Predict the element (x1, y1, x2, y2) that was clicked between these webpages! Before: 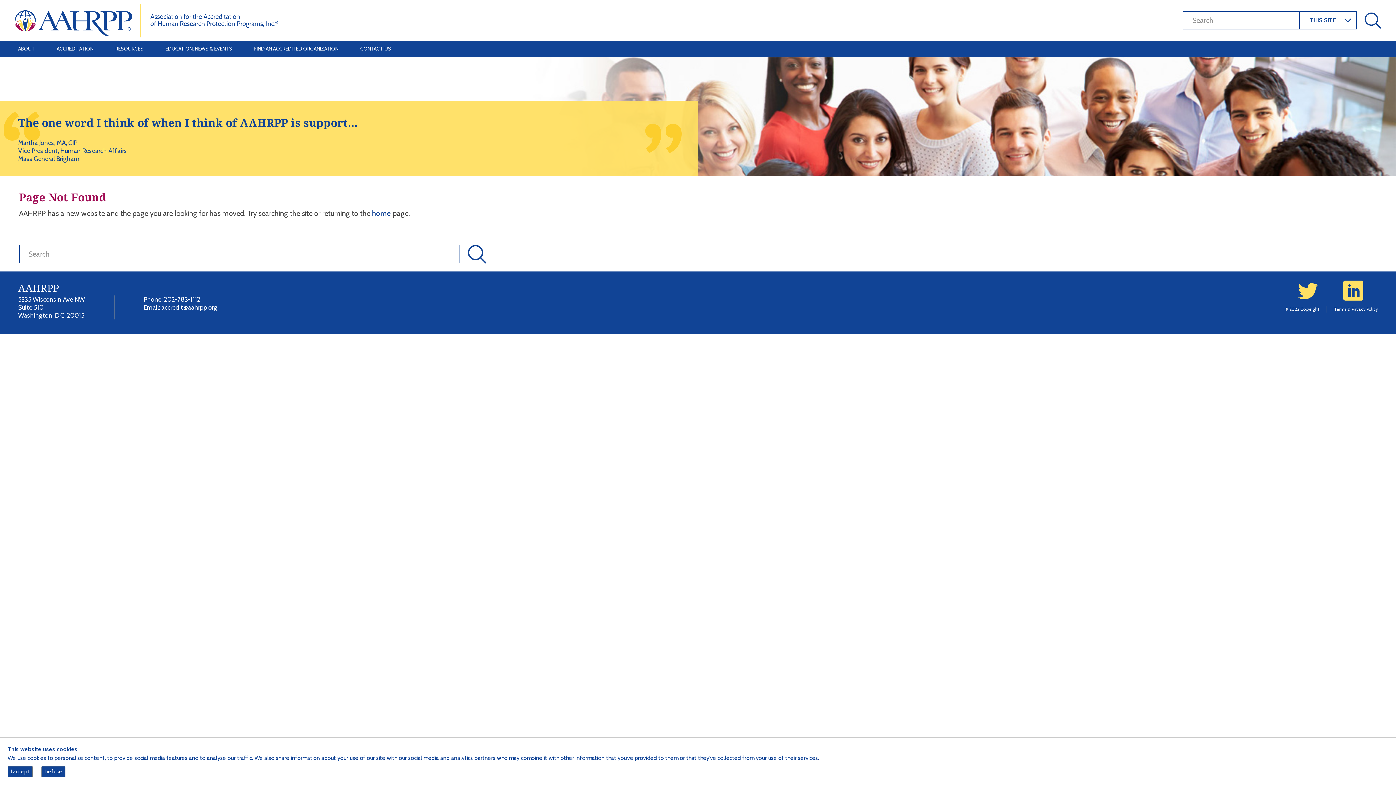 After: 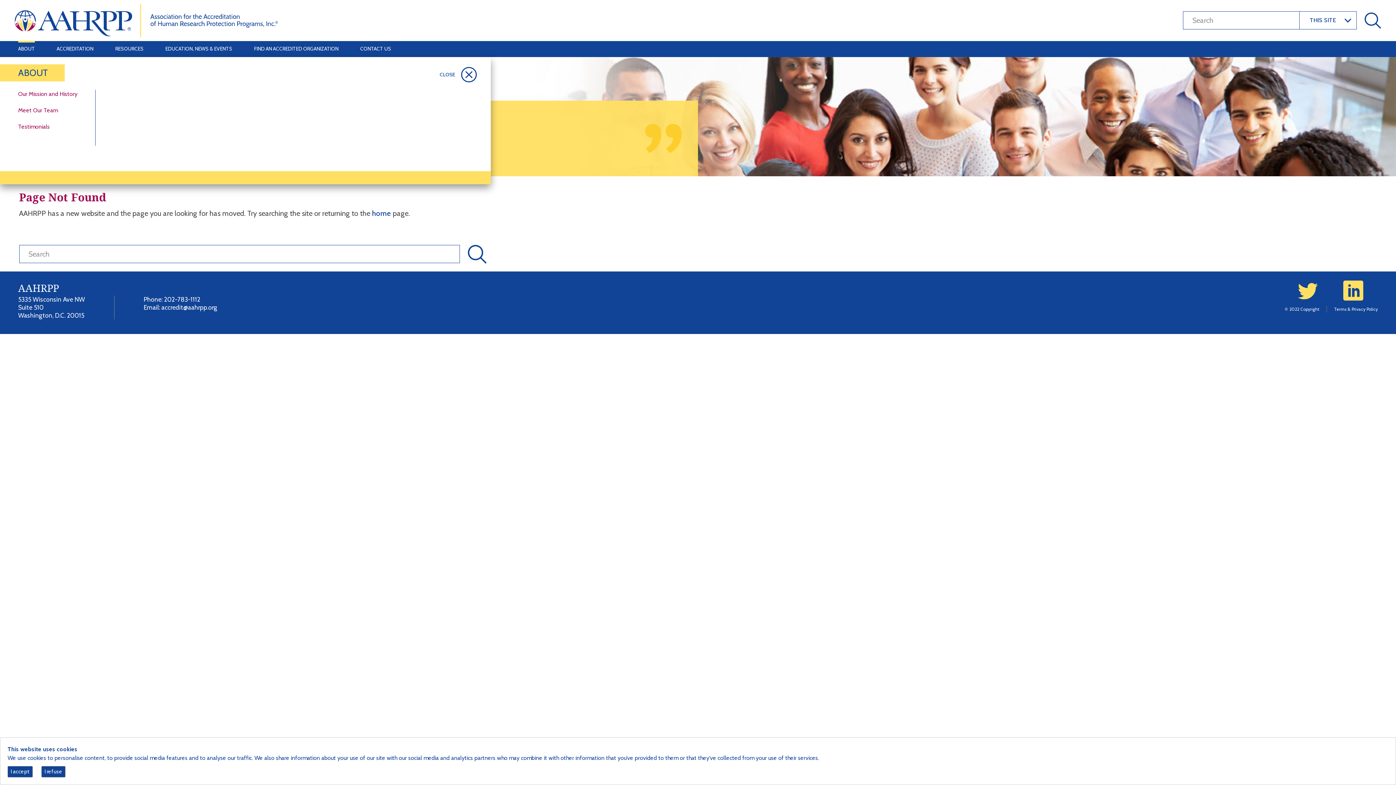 Action: bbox: (18, 40, 34, 56) label: ABOUT